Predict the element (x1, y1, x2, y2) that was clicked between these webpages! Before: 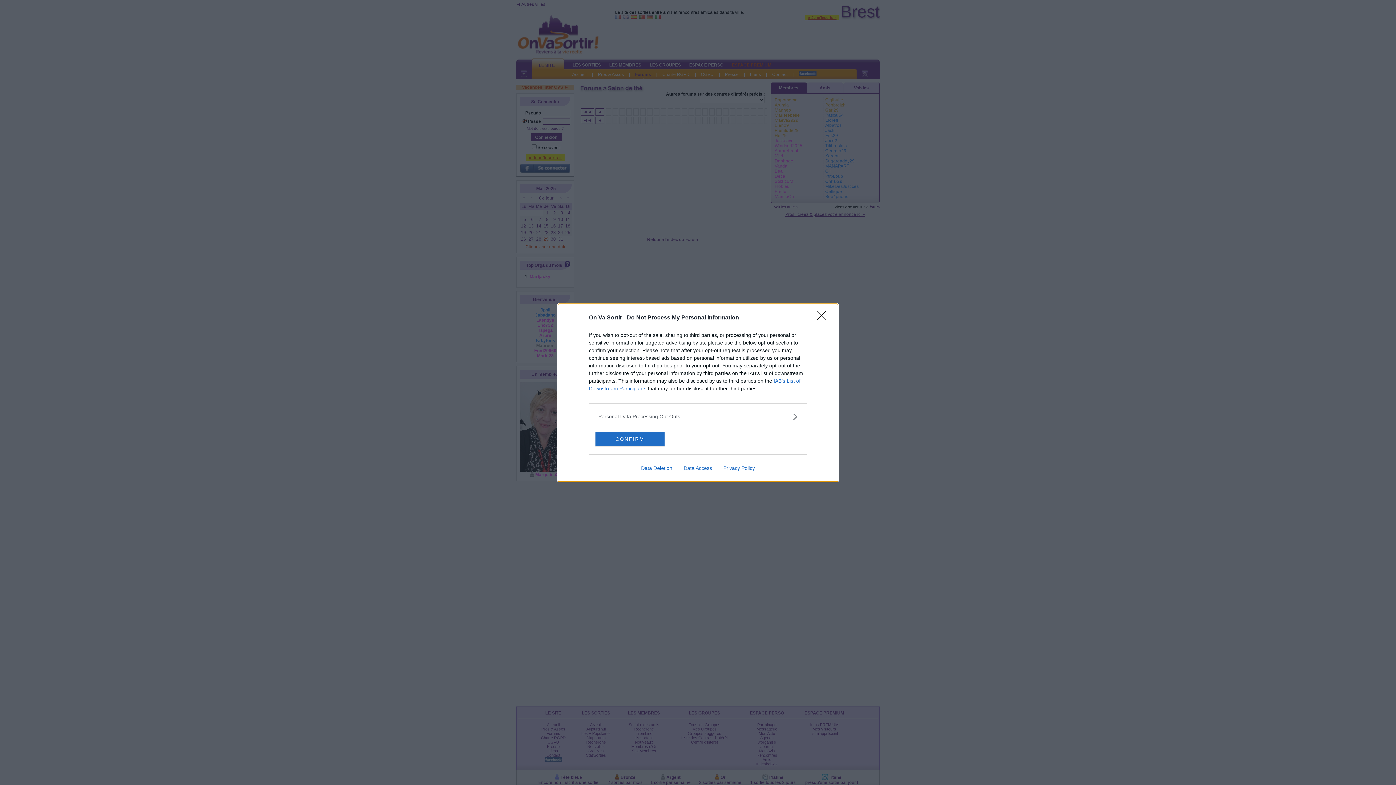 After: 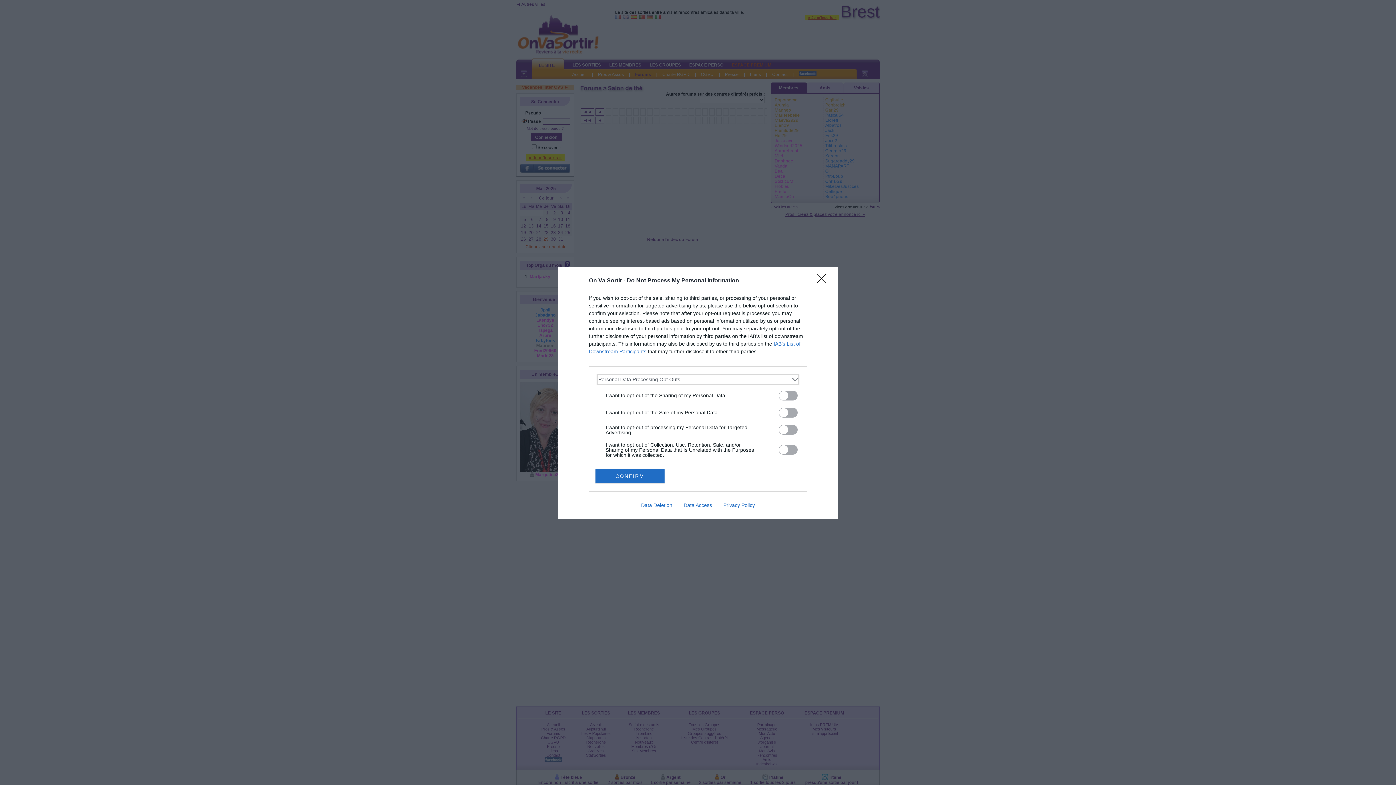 Action: bbox: (598, 412, 797, 420) label: Opt-Outs